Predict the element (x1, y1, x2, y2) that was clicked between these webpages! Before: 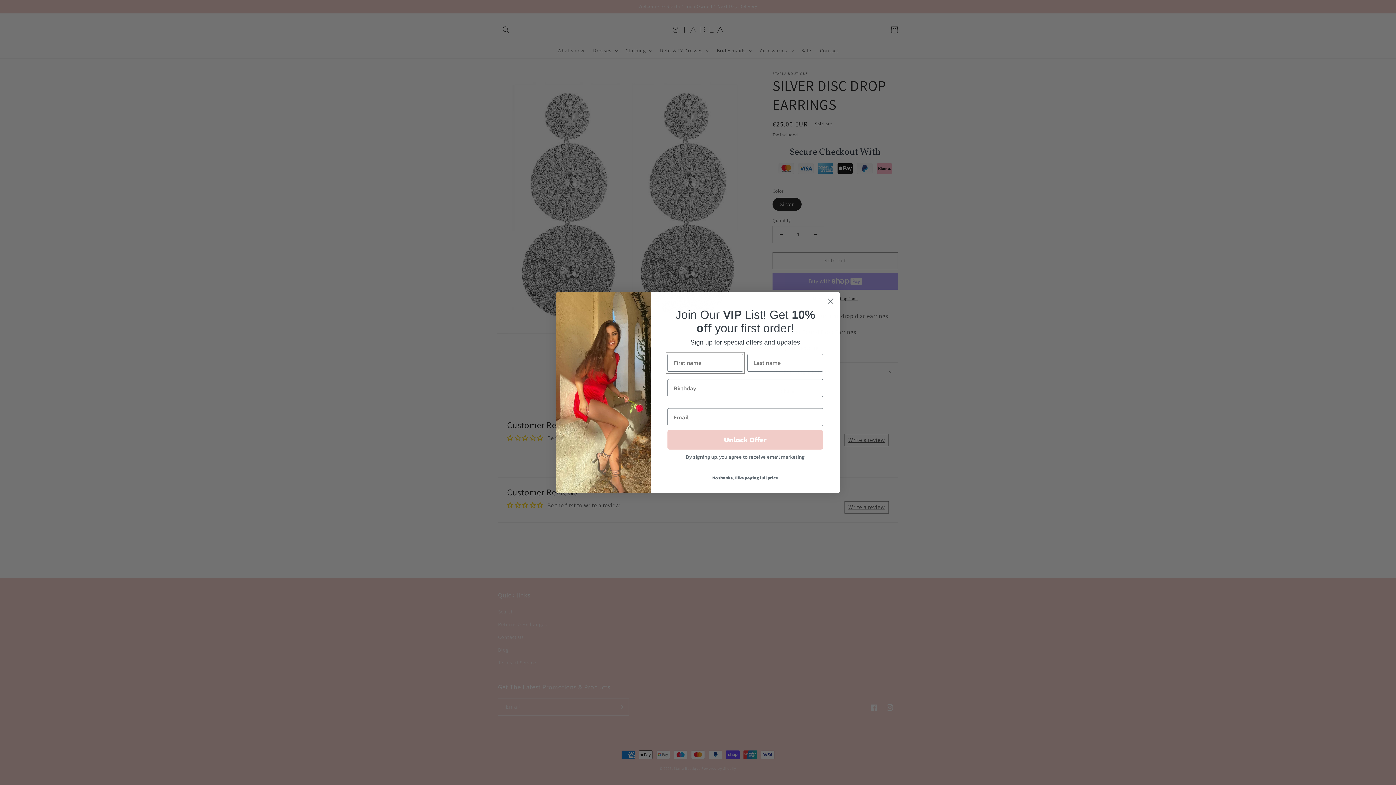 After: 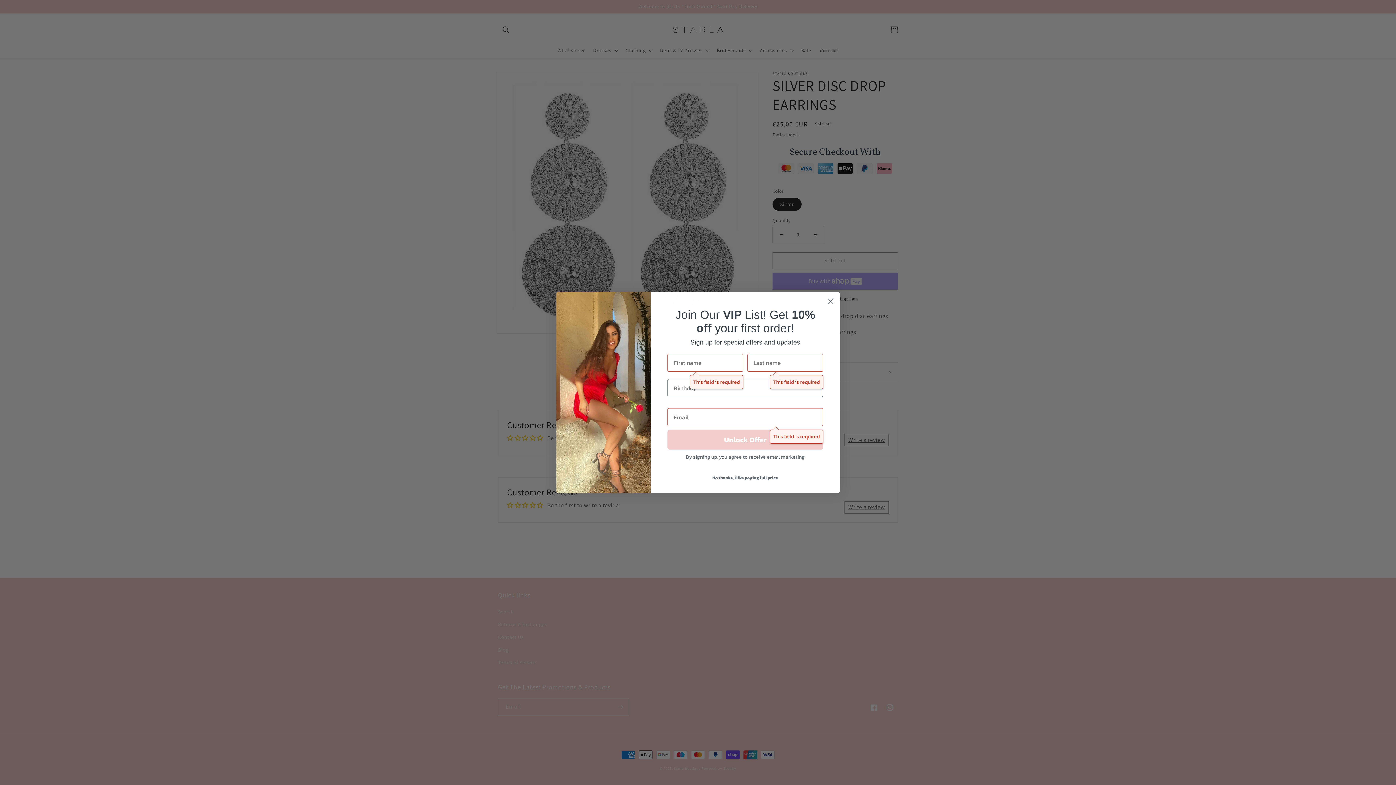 Action: label: Unlock Offer bbox: (667, 430, 823, 449)